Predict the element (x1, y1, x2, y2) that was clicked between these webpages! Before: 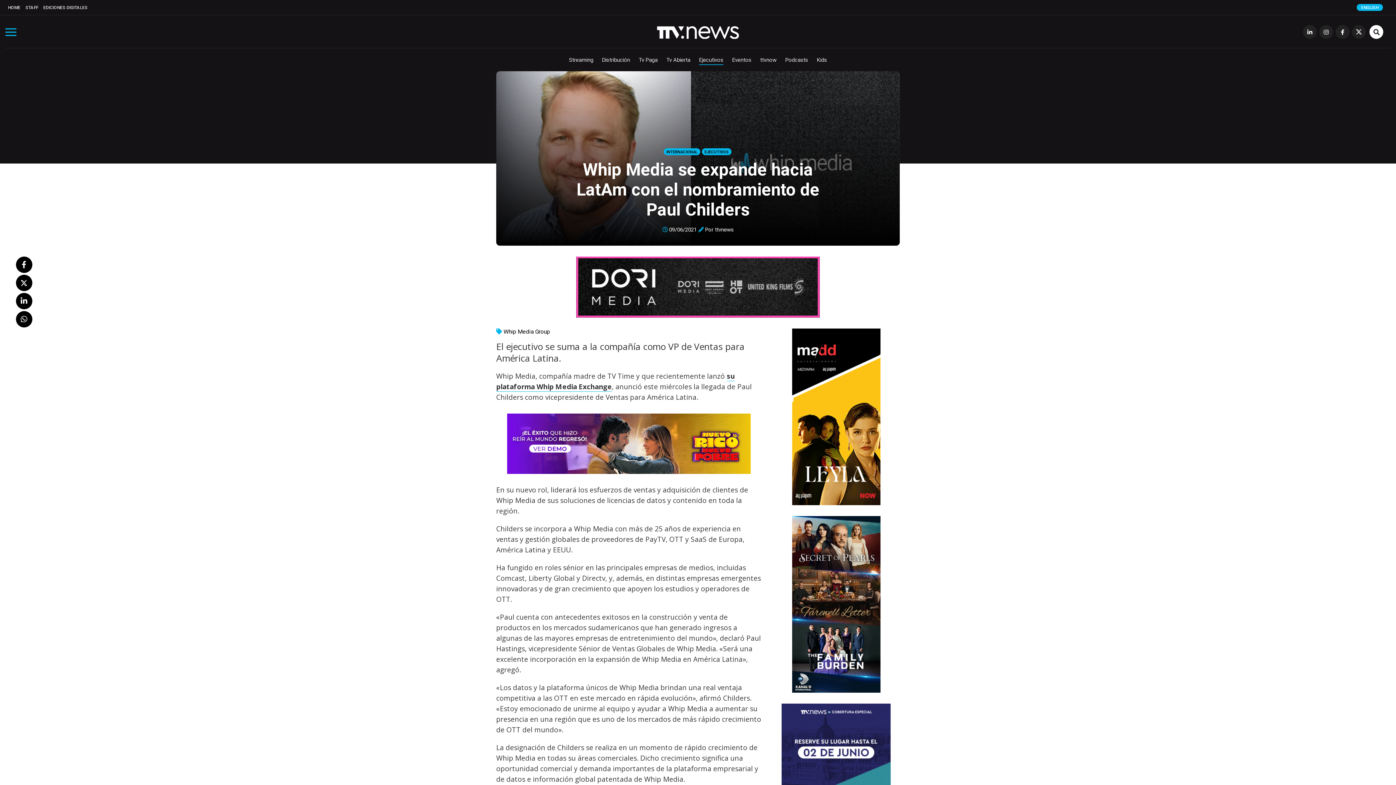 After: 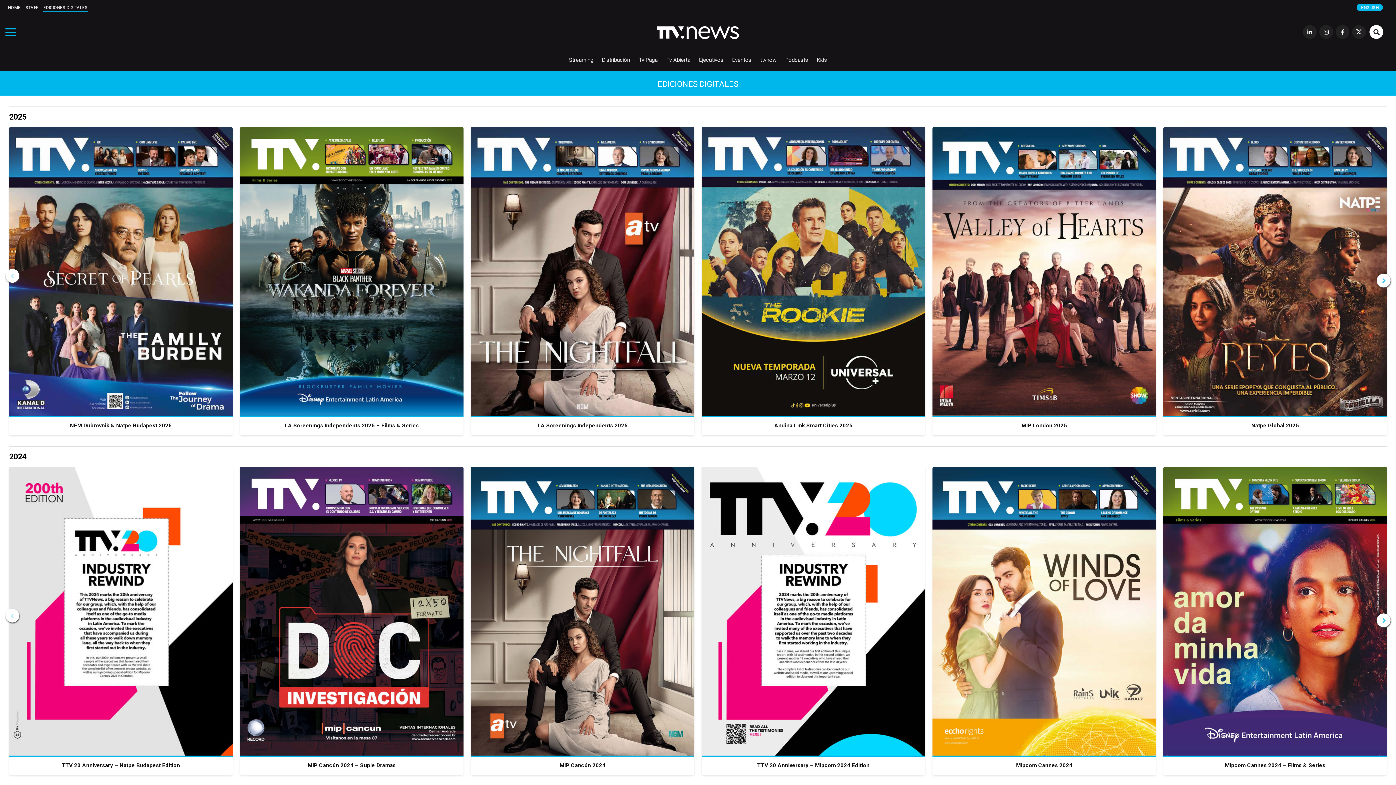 Action: bbox: (43, 5, 87, 10) label: EDICIONES DIGITALES